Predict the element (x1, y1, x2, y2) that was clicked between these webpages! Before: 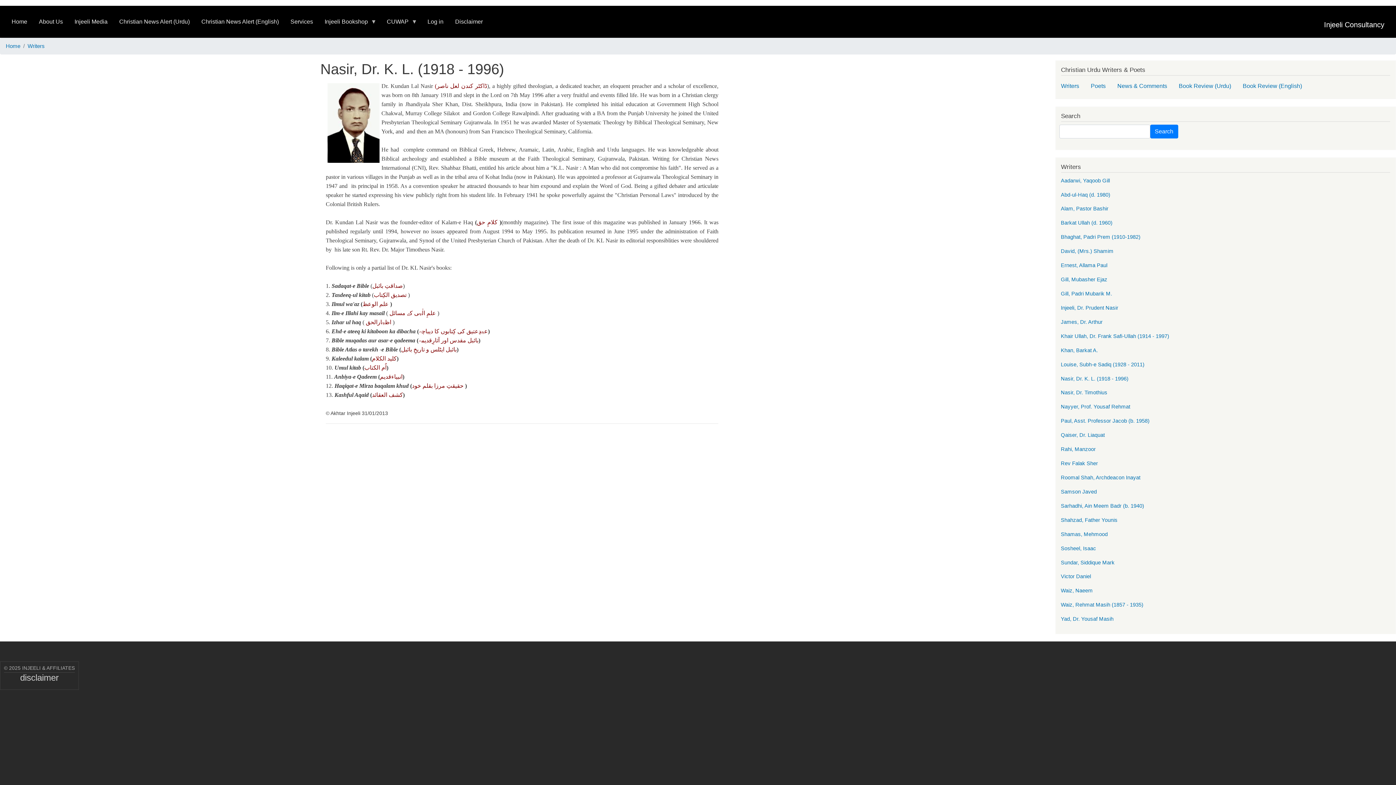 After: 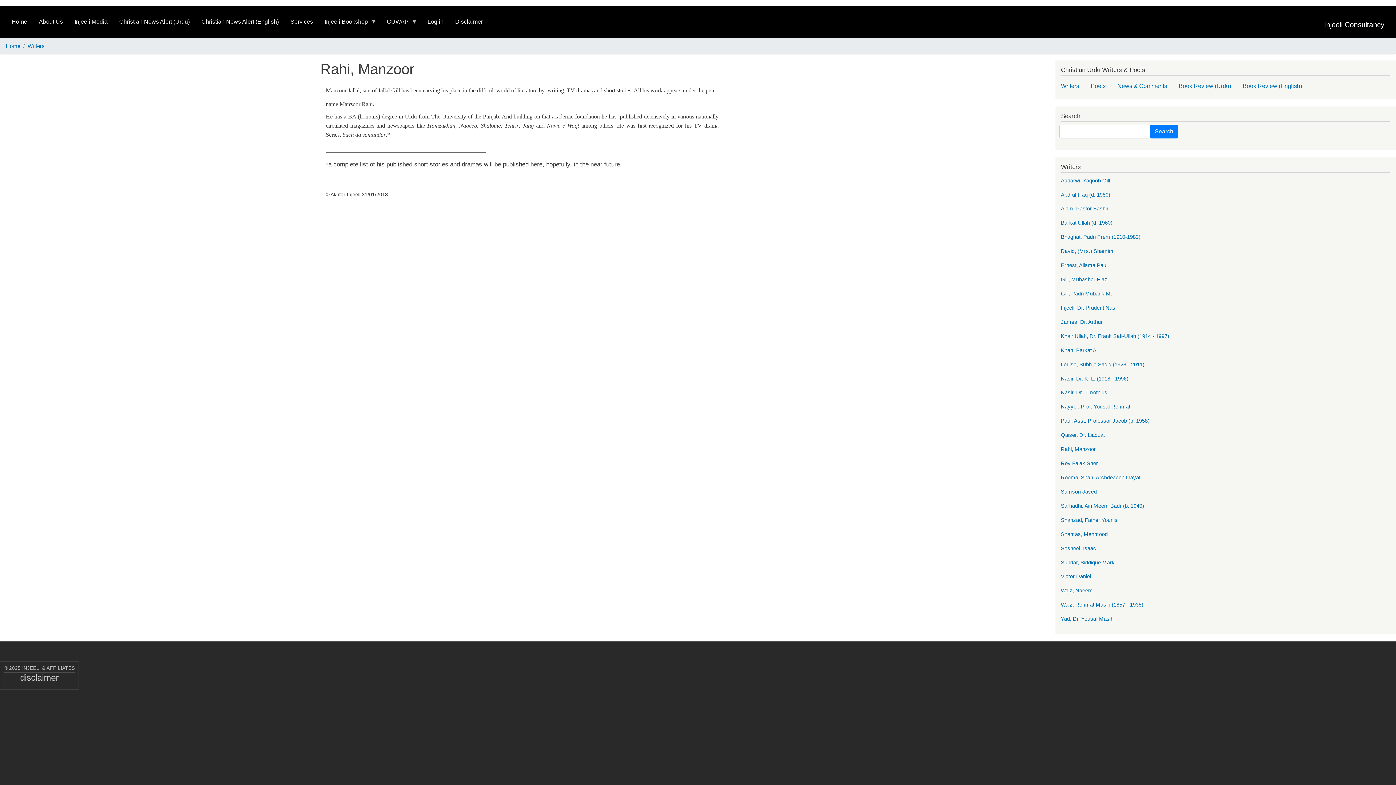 Action: bbox: (1061, 446, 1096, 452) label: Rahi, Manzoor